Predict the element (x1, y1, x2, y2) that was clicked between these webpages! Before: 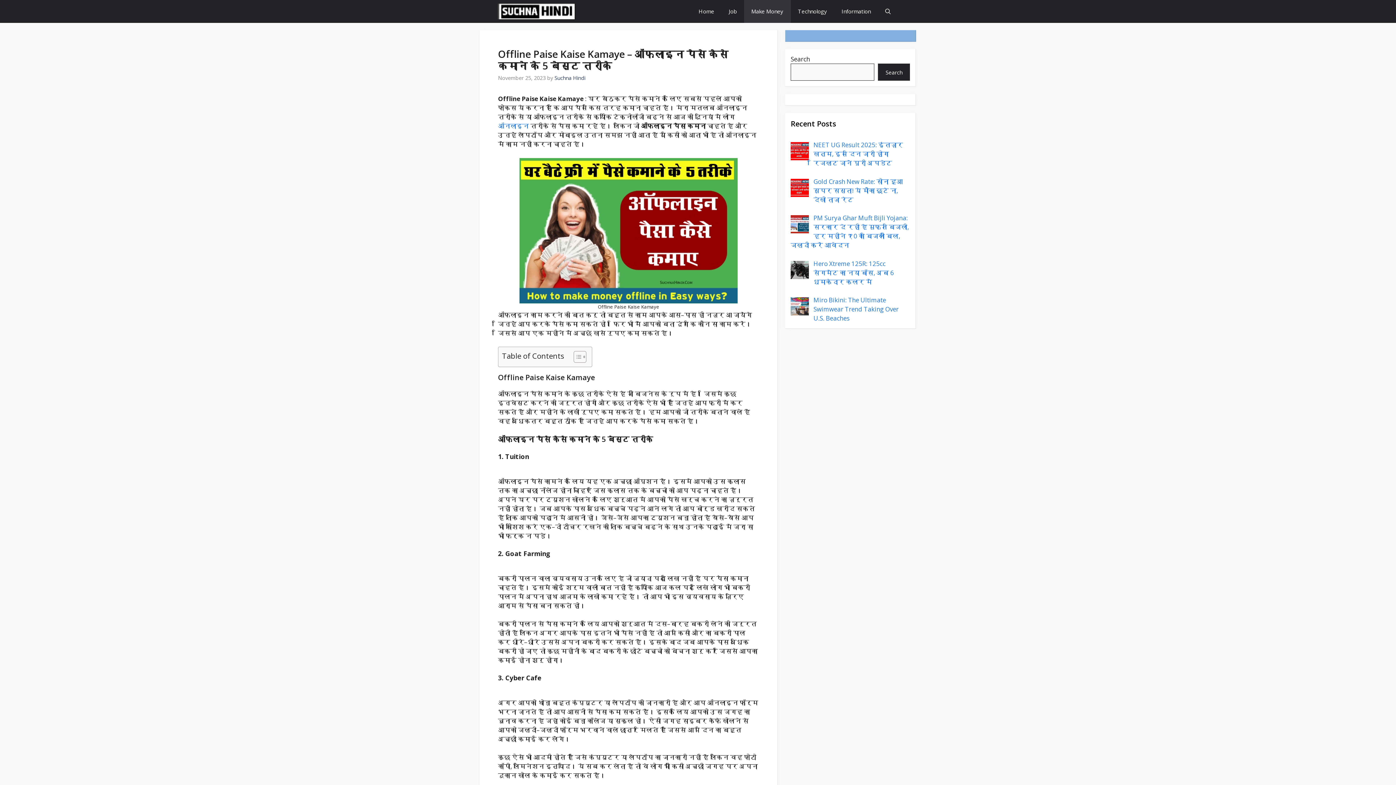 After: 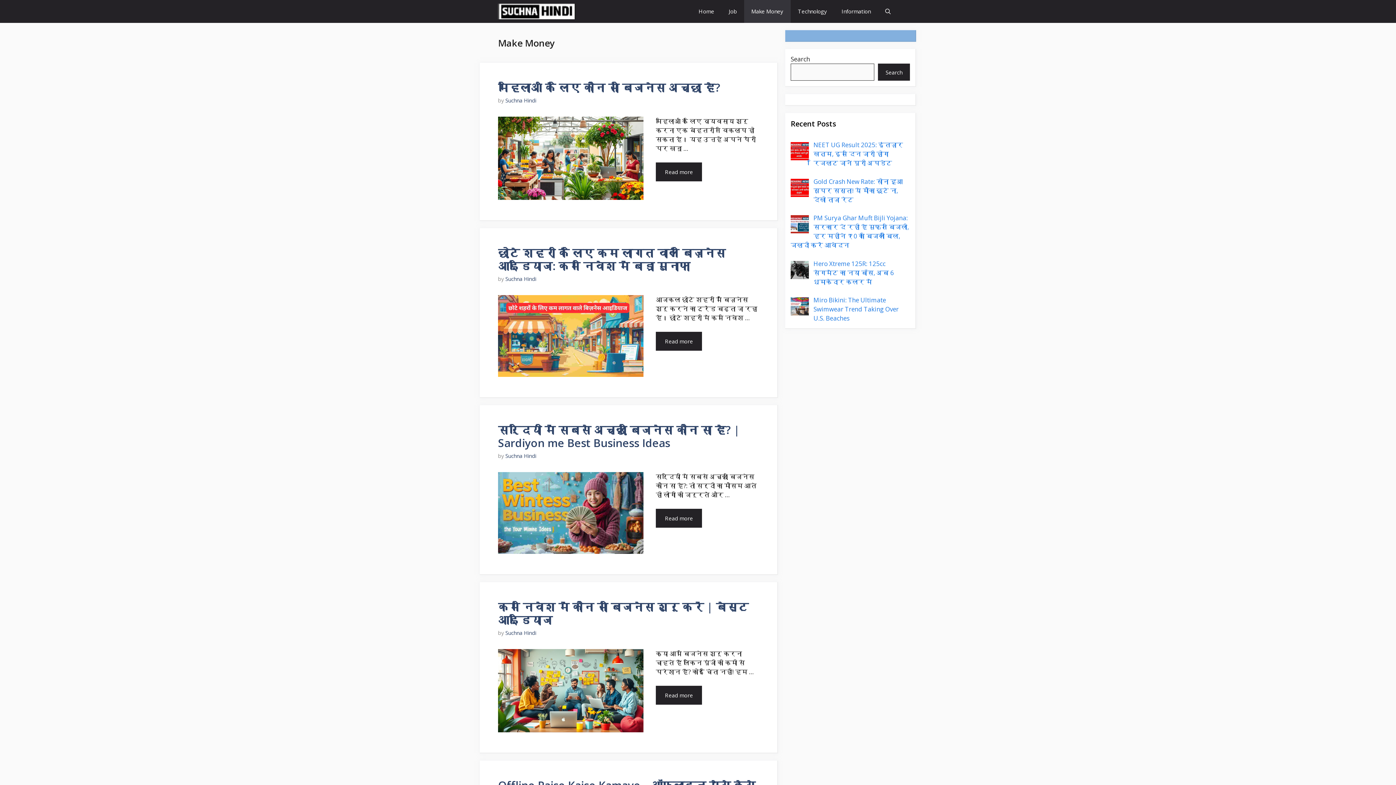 Action: bbox: (744, 0, 790, 22) label: Make Money